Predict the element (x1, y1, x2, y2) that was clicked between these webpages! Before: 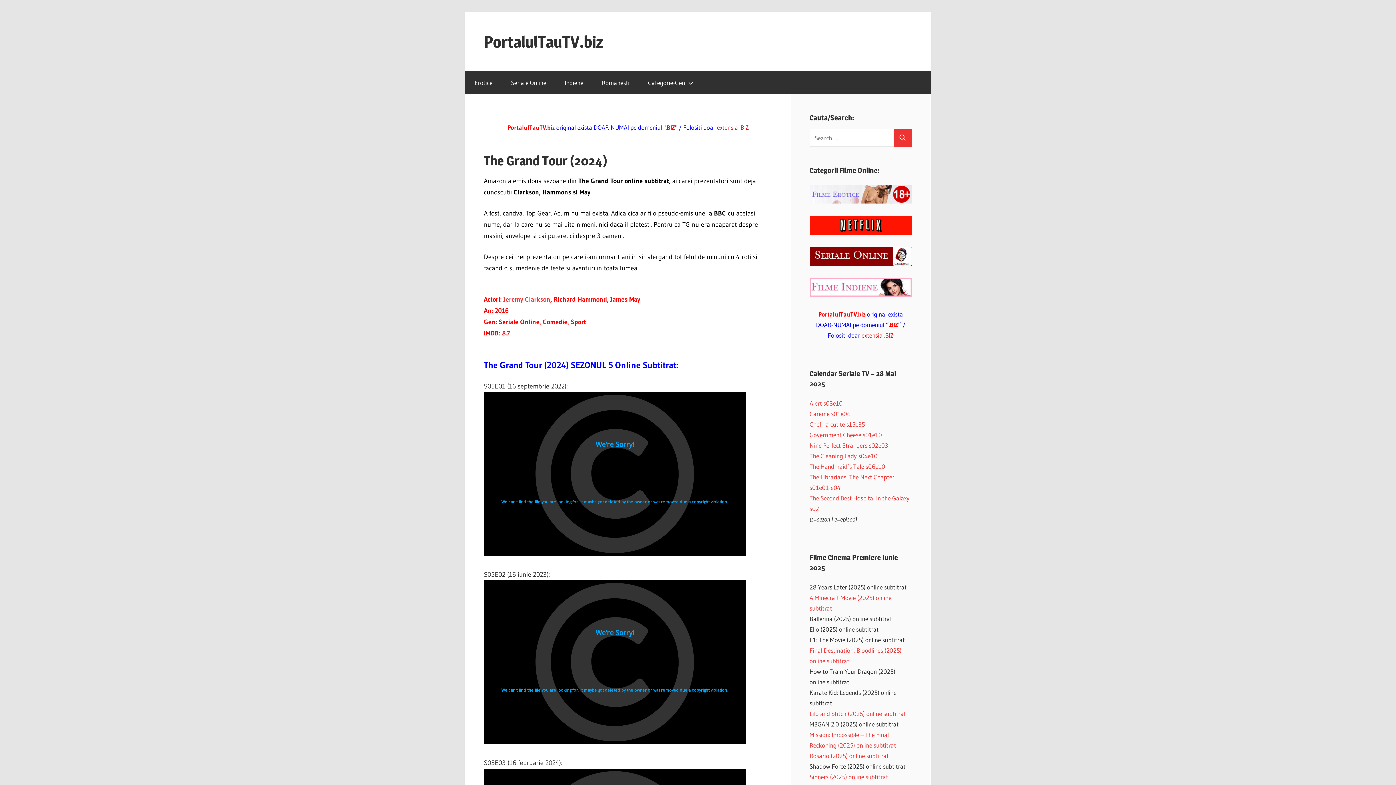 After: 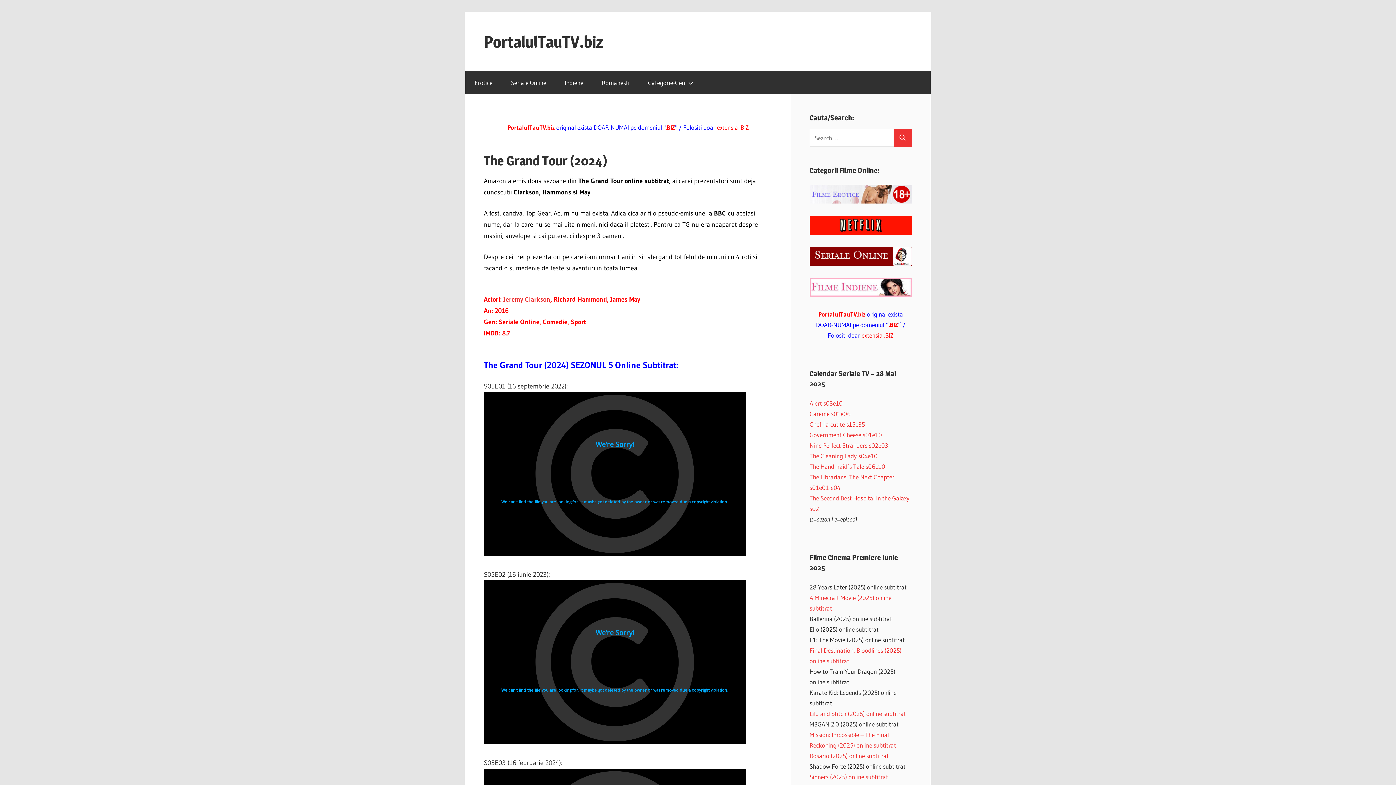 Action: bbox: (484, 329, 510, 337) label: IMDB: 8.7